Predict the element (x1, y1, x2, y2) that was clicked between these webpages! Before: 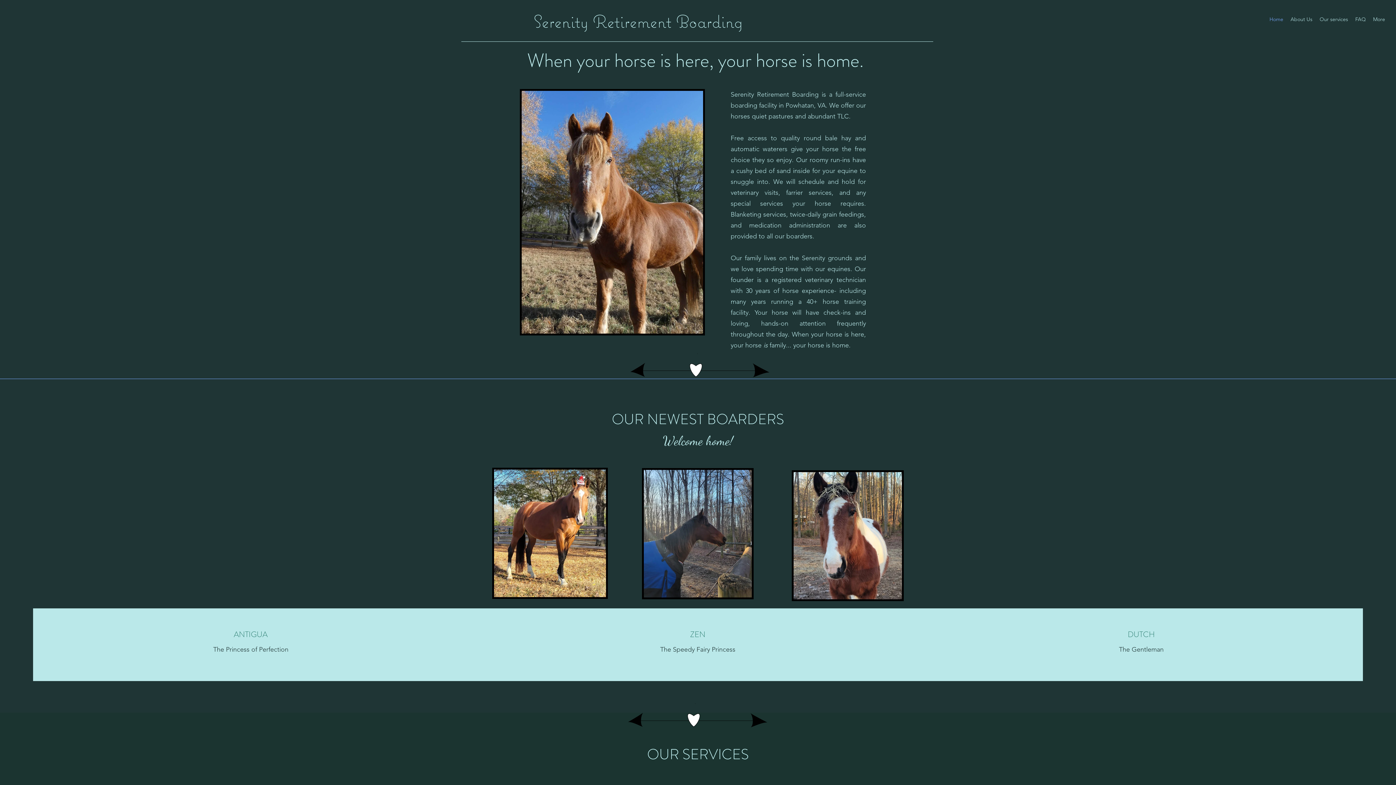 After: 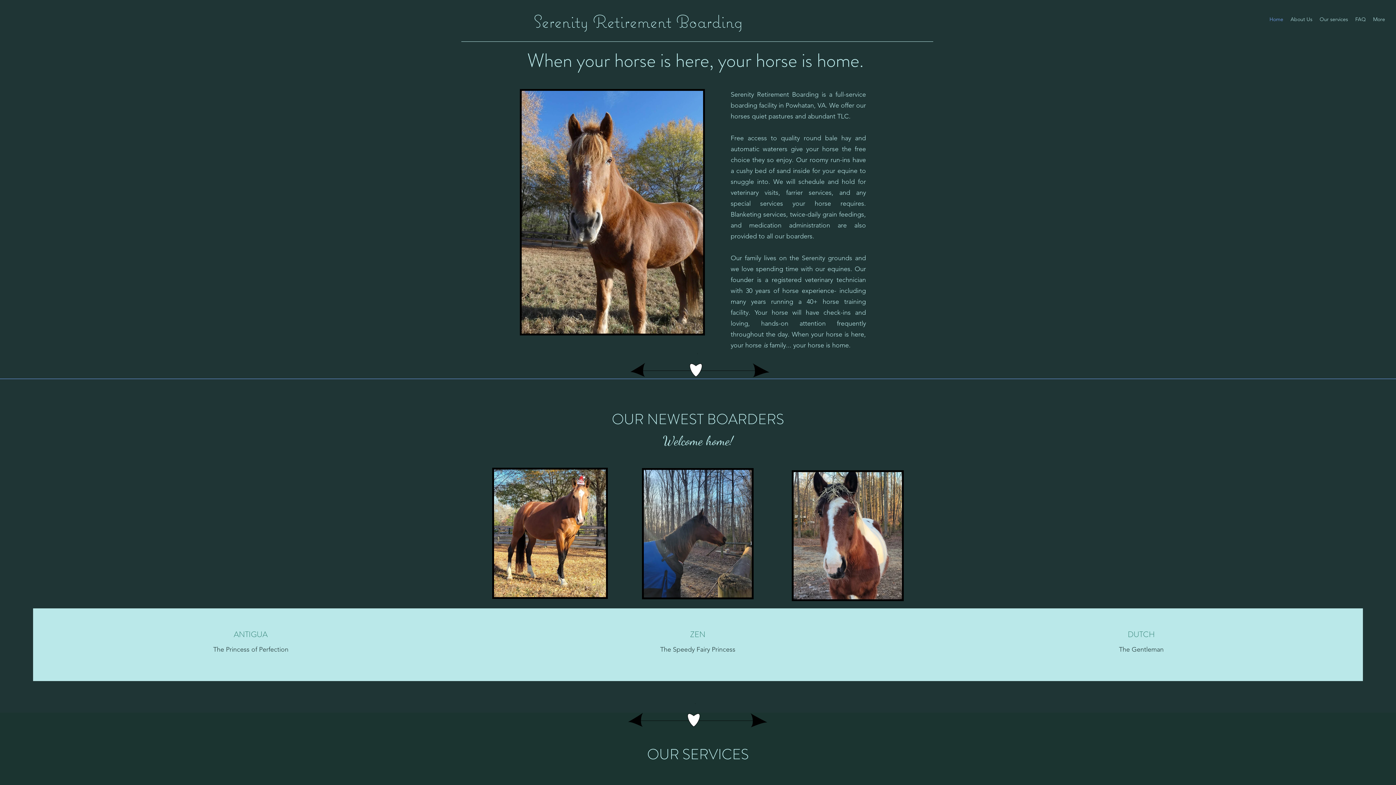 Action: bbox: (1266, 13, 1287, 24) label: Home